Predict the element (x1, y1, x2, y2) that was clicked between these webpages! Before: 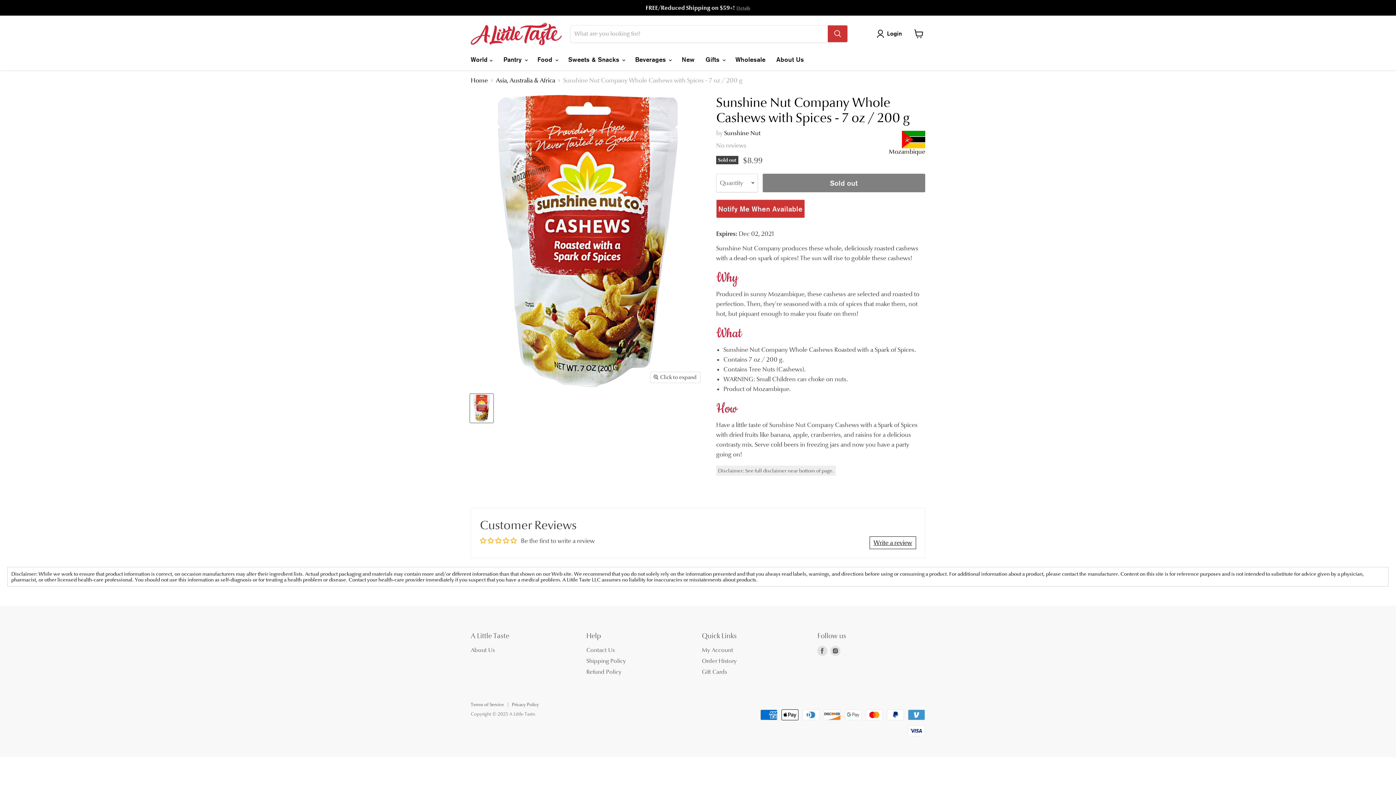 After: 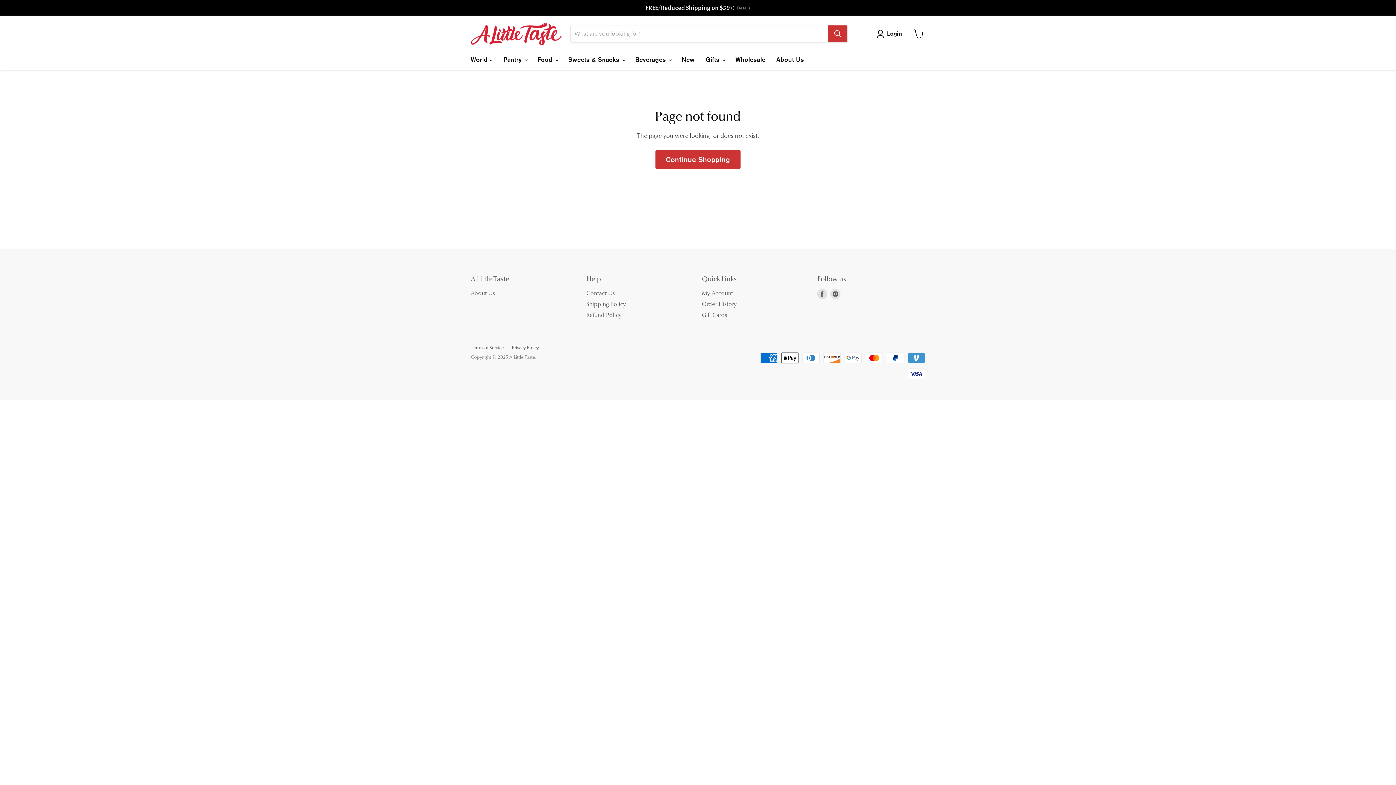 Action: label: Gift Cards bbox: (702, 668, 727, 676)